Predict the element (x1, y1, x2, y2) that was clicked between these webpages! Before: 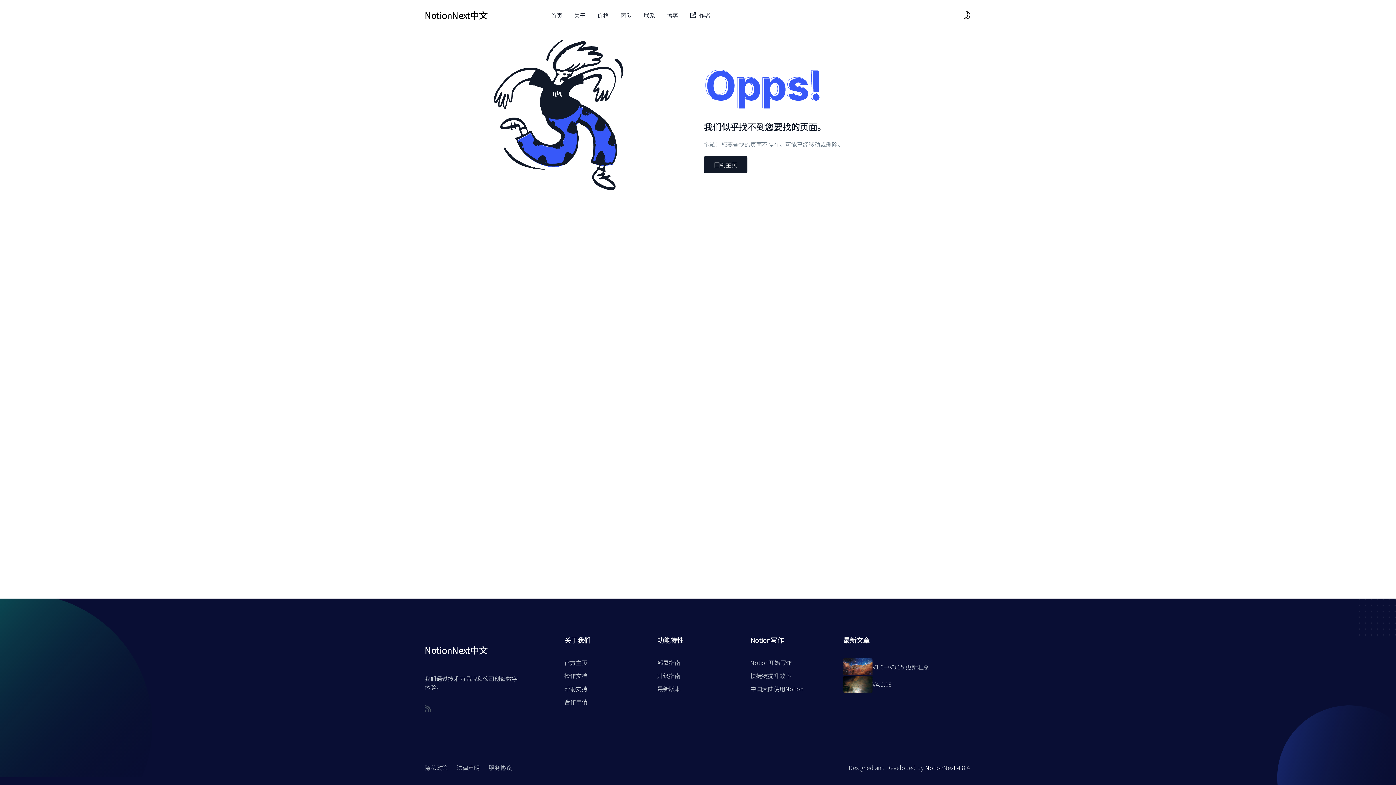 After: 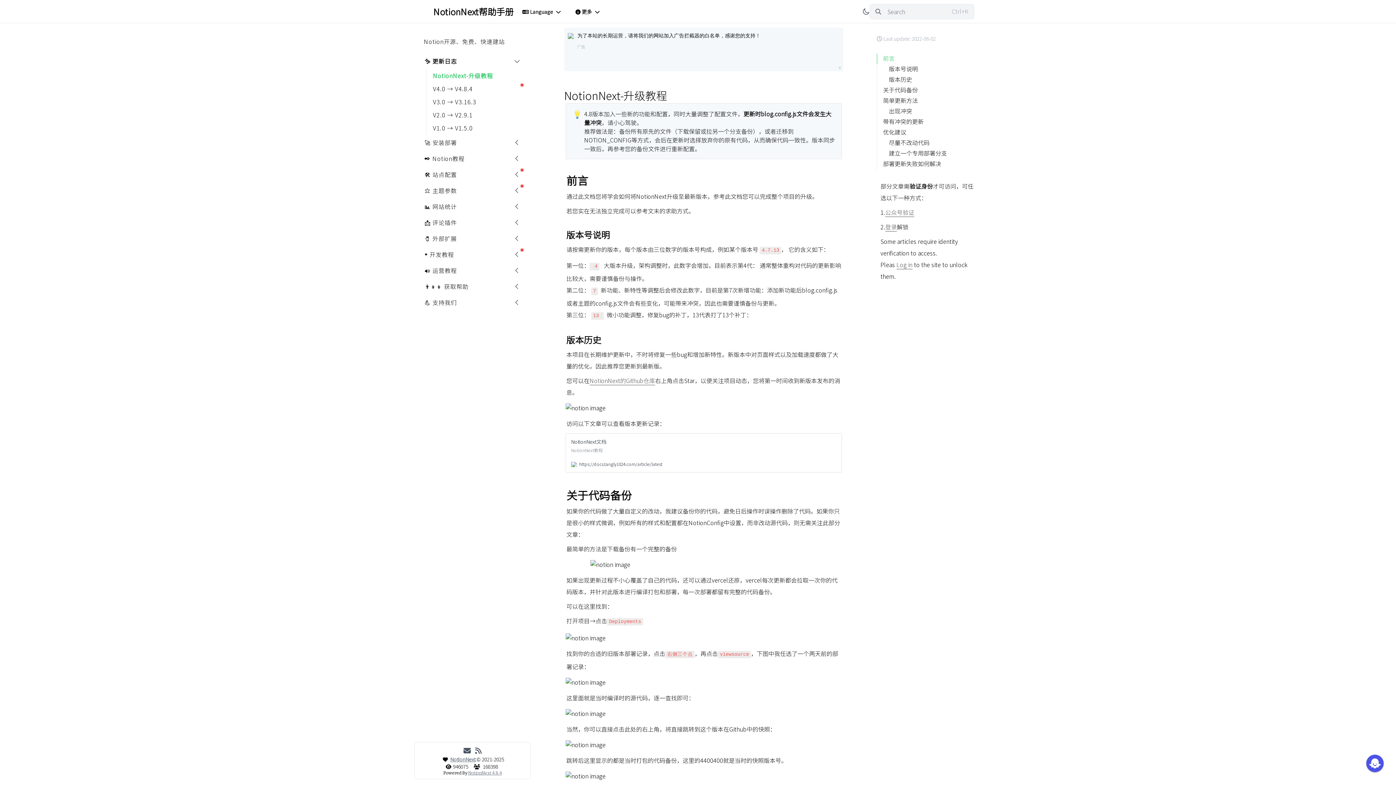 Action: label: 升级指南 bbox: (657, 671, 680, 680)